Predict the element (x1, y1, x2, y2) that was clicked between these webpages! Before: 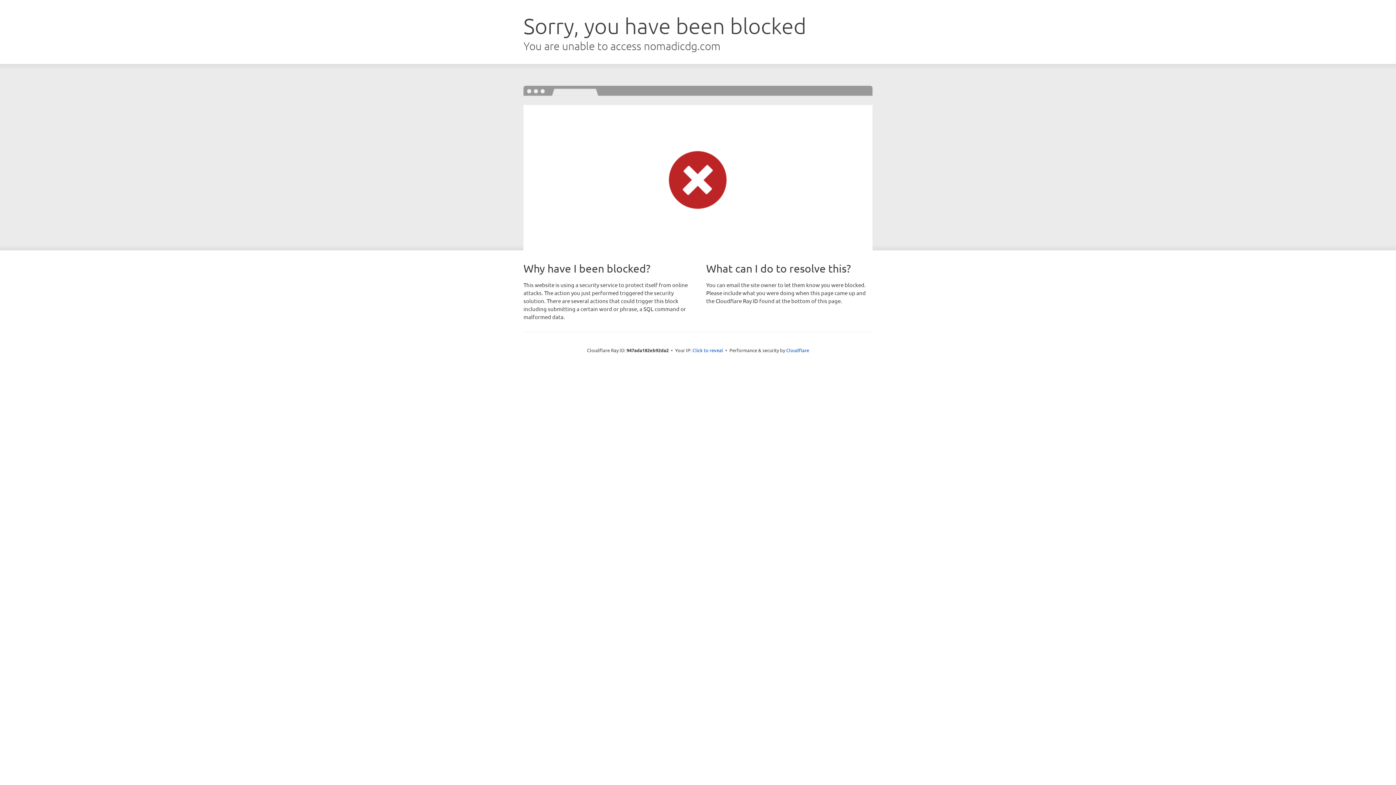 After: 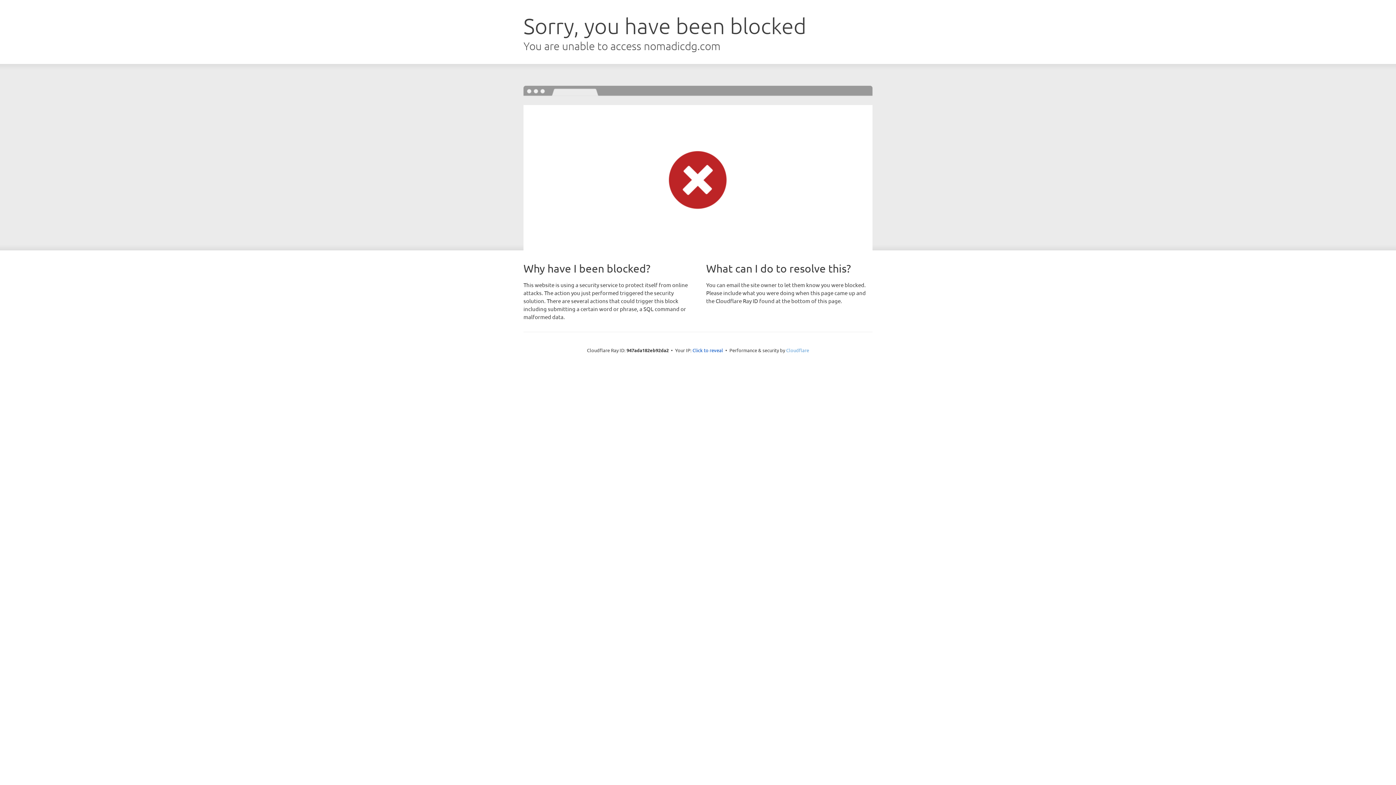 Action: label: Cloudflare bbox: (786, 347, 809, 353)